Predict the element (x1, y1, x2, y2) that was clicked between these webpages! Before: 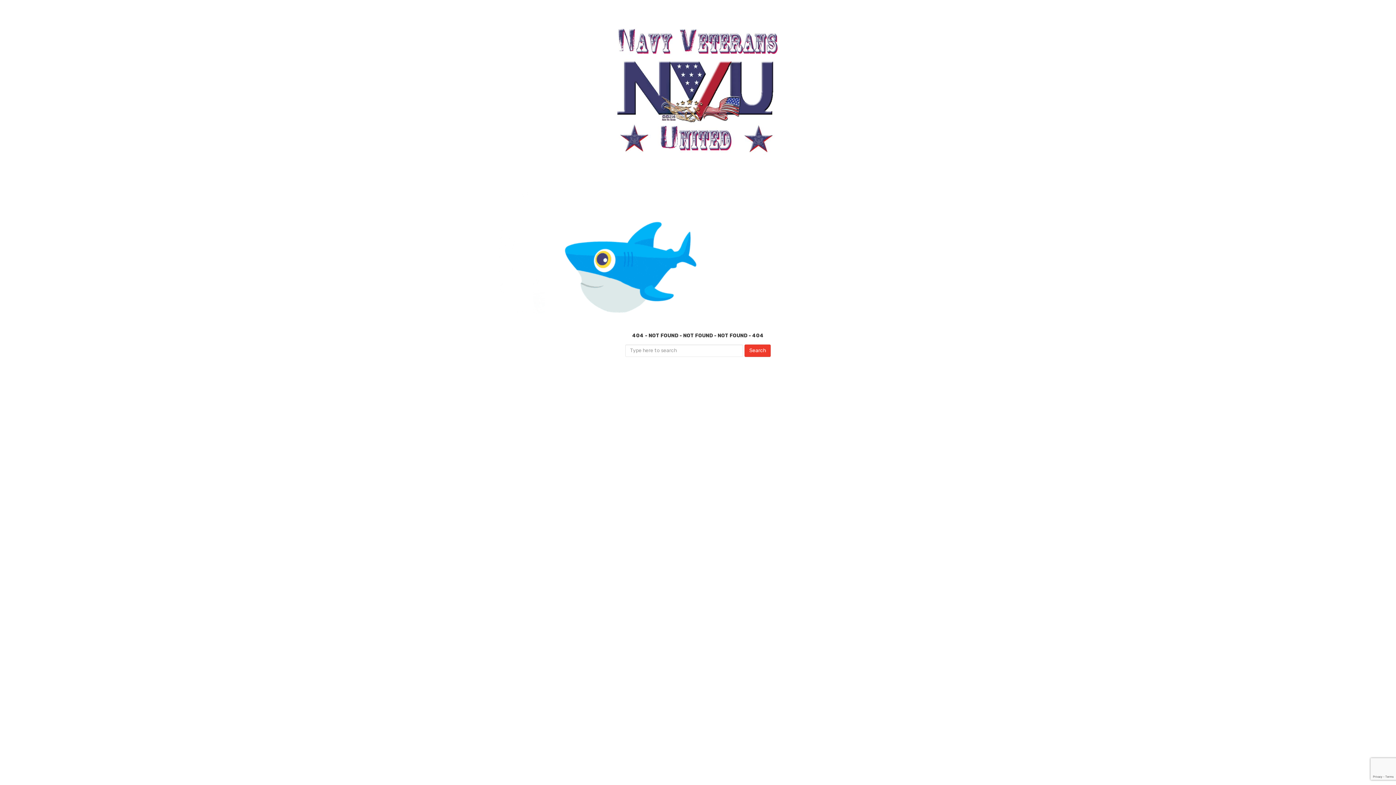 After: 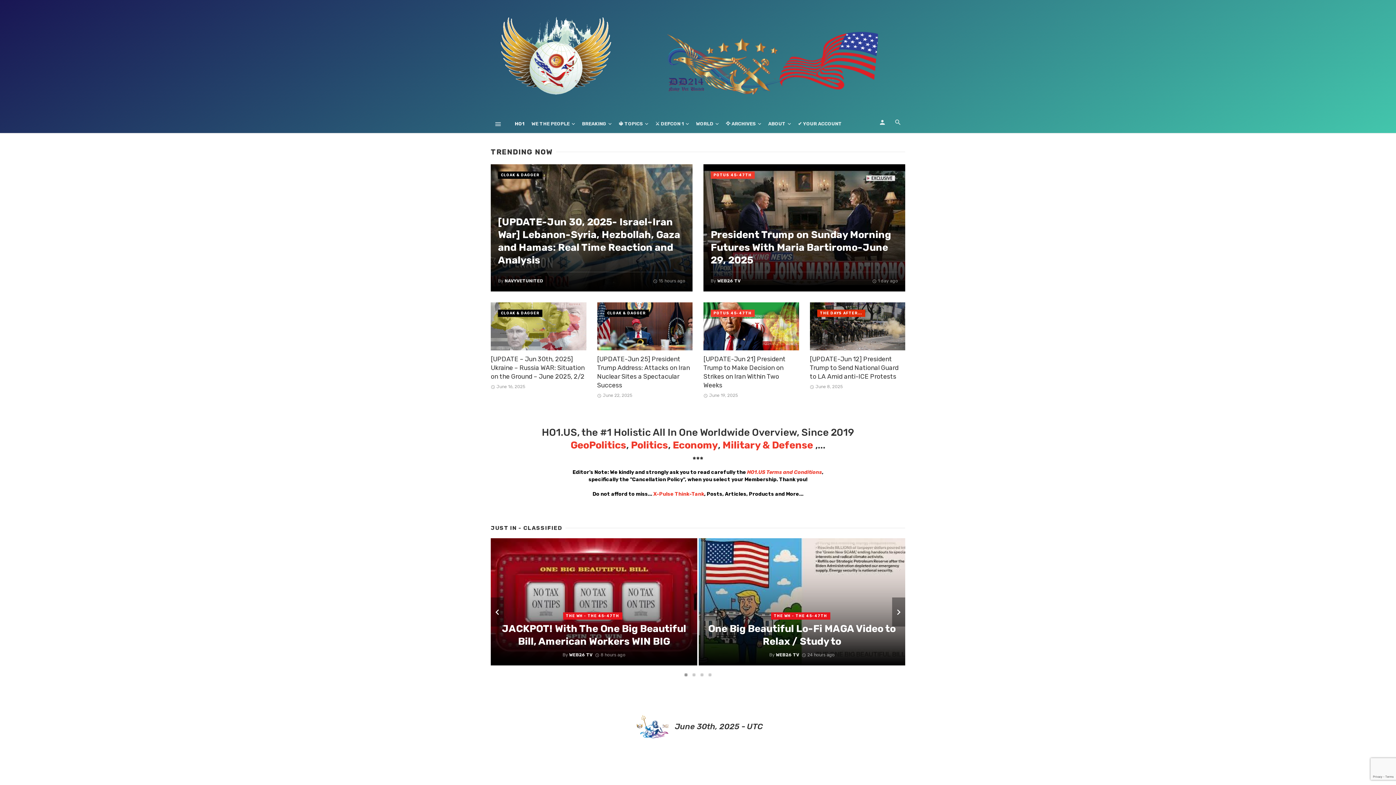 Action: bbox: (607, 78, 789, 100)